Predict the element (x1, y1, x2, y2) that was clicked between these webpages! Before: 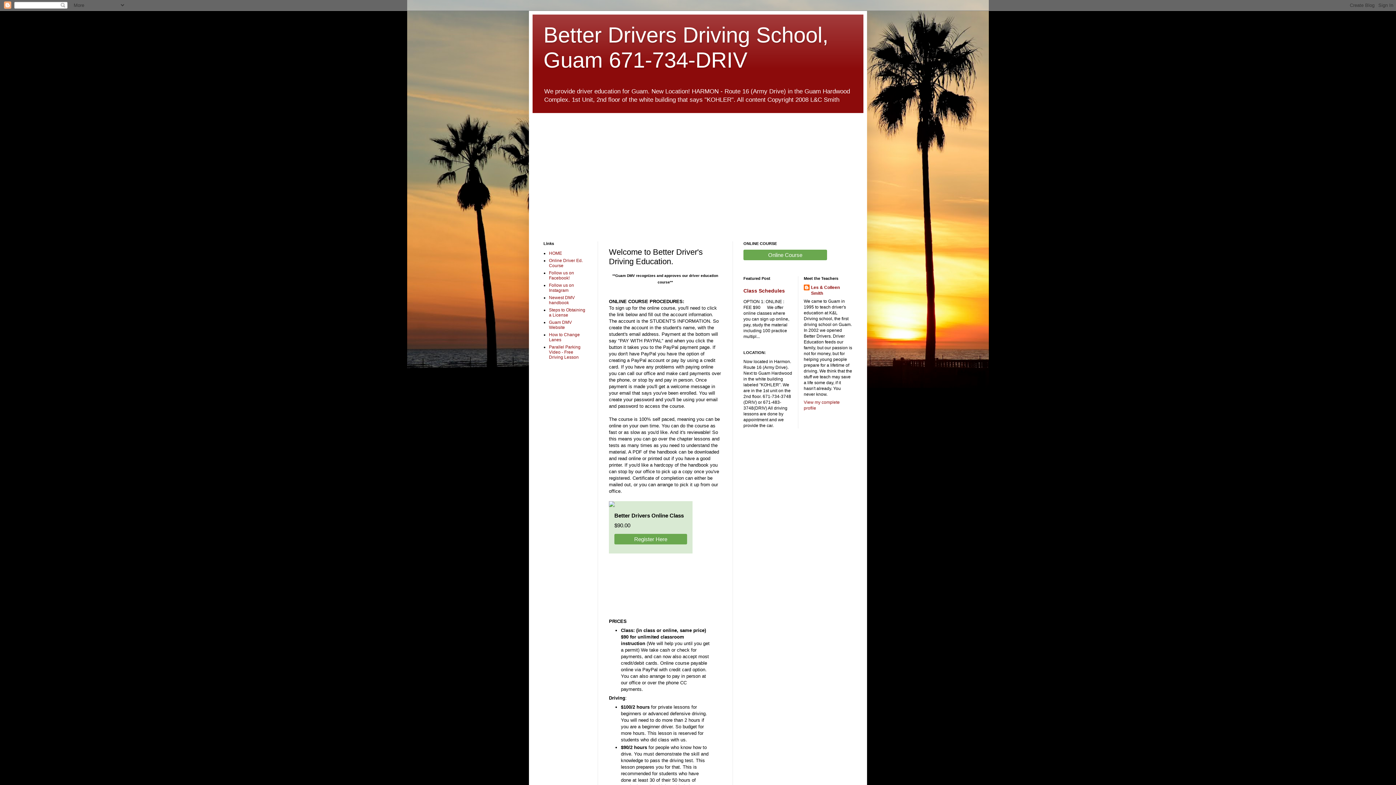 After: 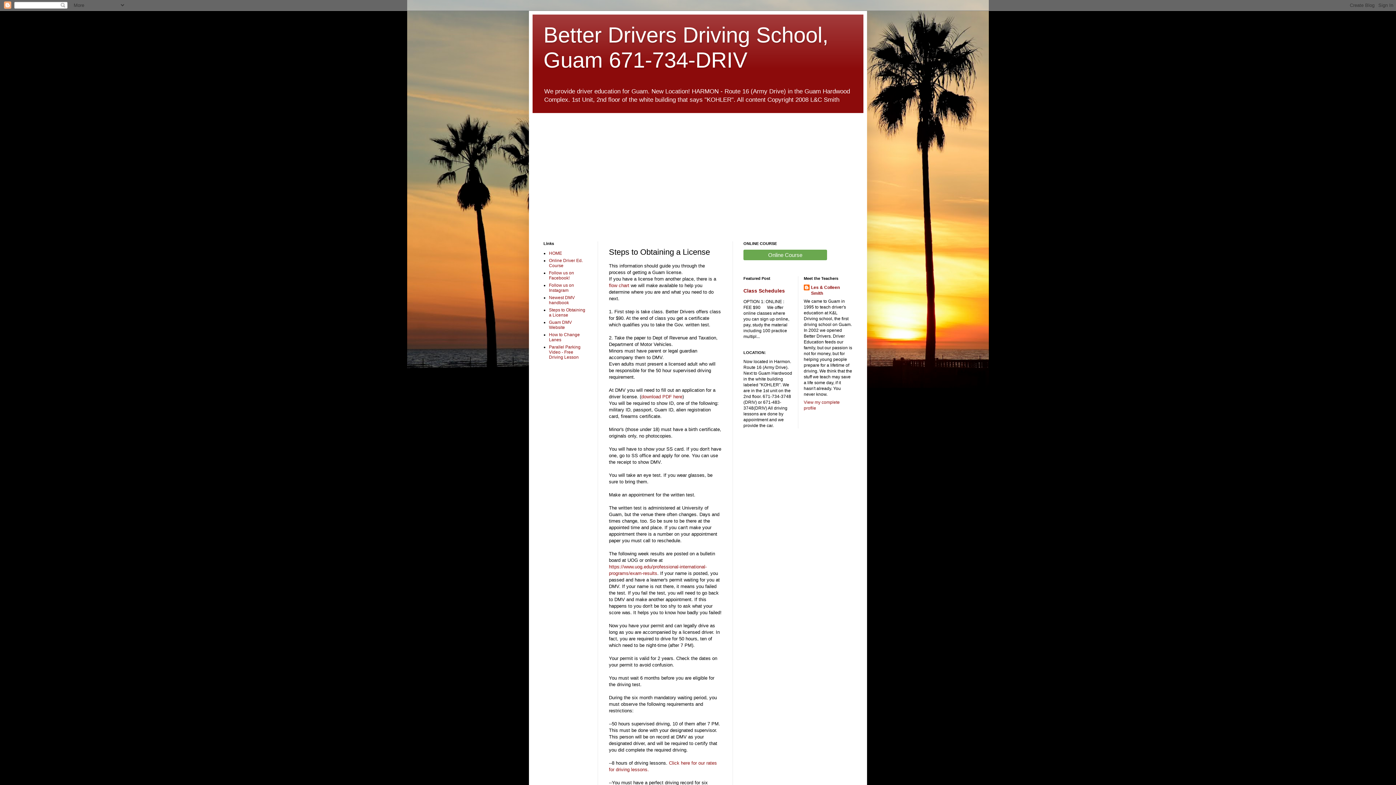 Action: bbox: (549, 307, 585, 317) label: Steps to Obtaining a License